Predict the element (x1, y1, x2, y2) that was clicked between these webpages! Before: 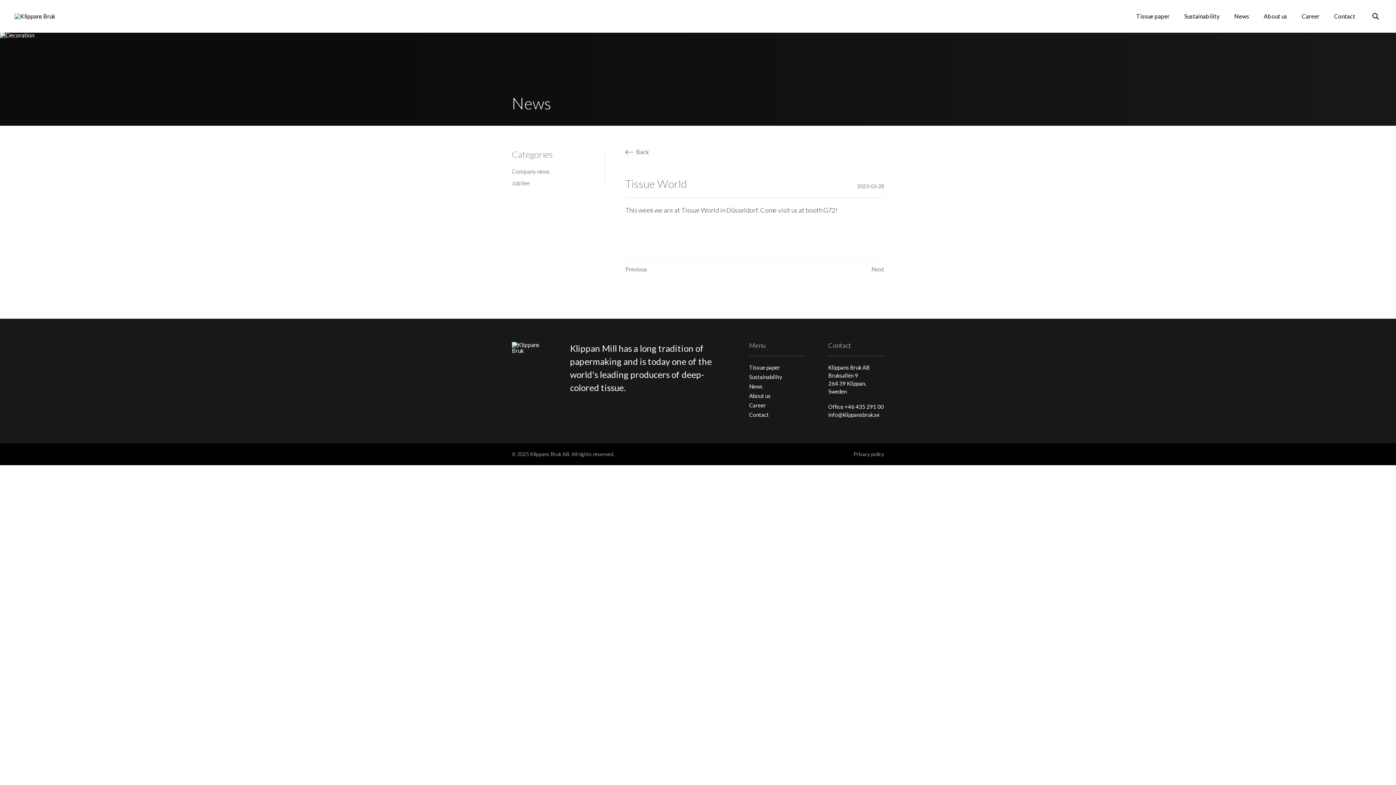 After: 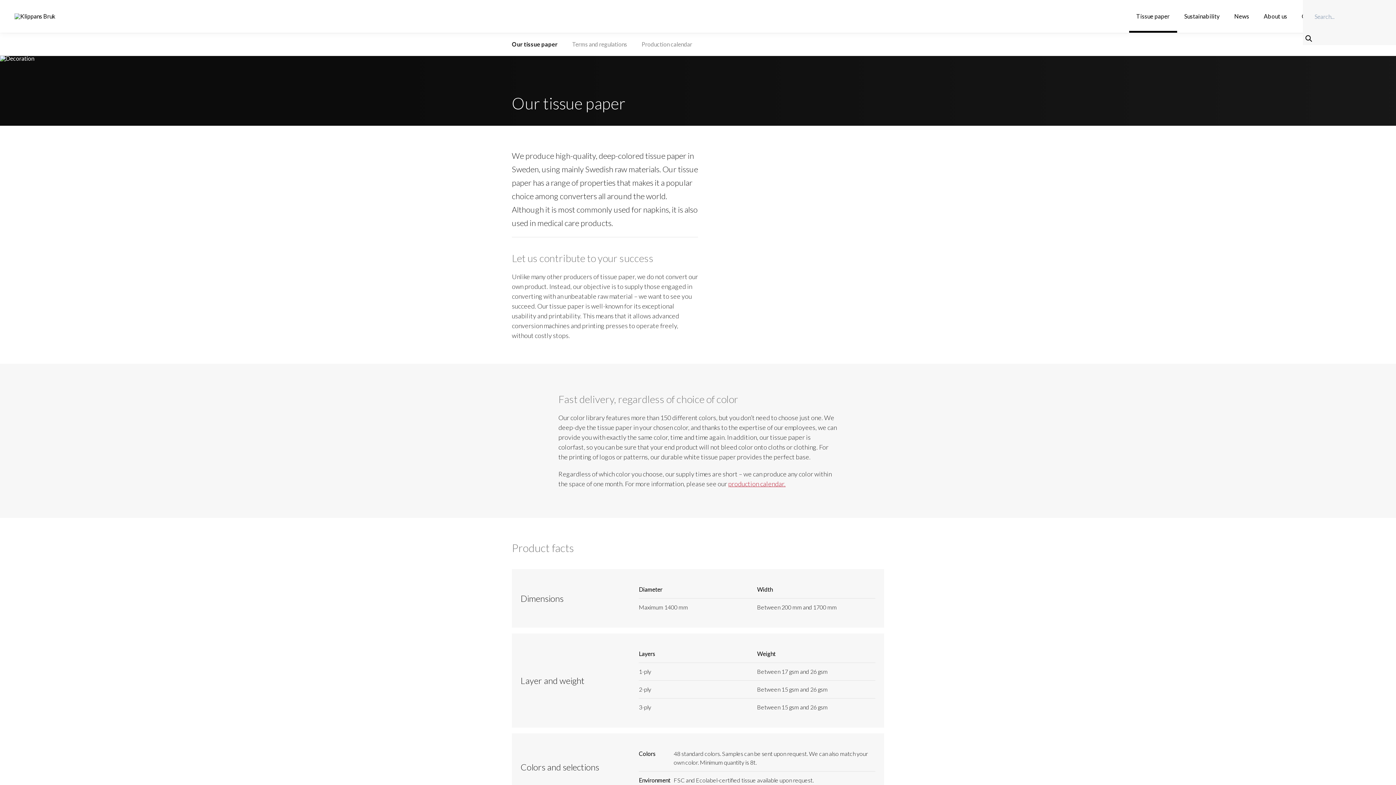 Action: bbox: (749, 364, 780, 370) label: Tissue paper